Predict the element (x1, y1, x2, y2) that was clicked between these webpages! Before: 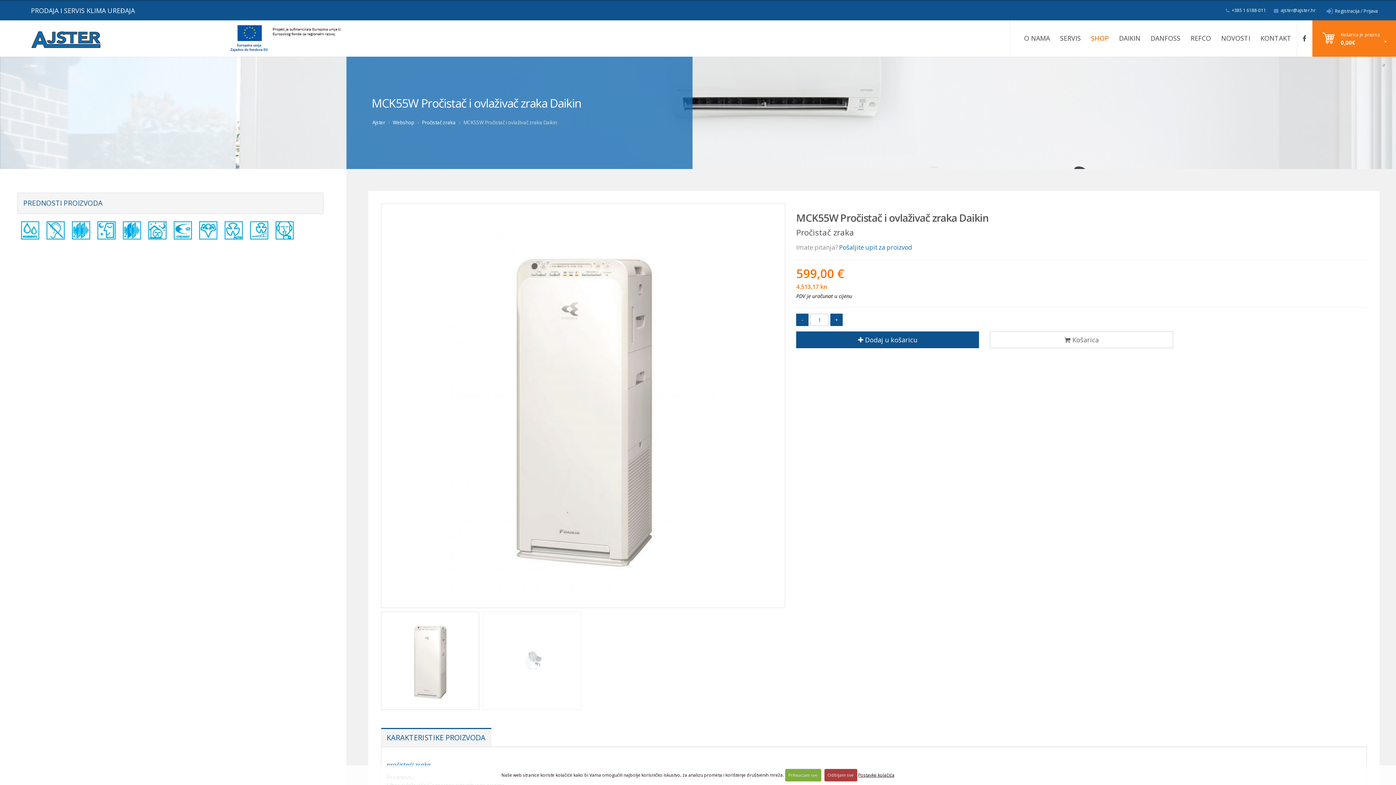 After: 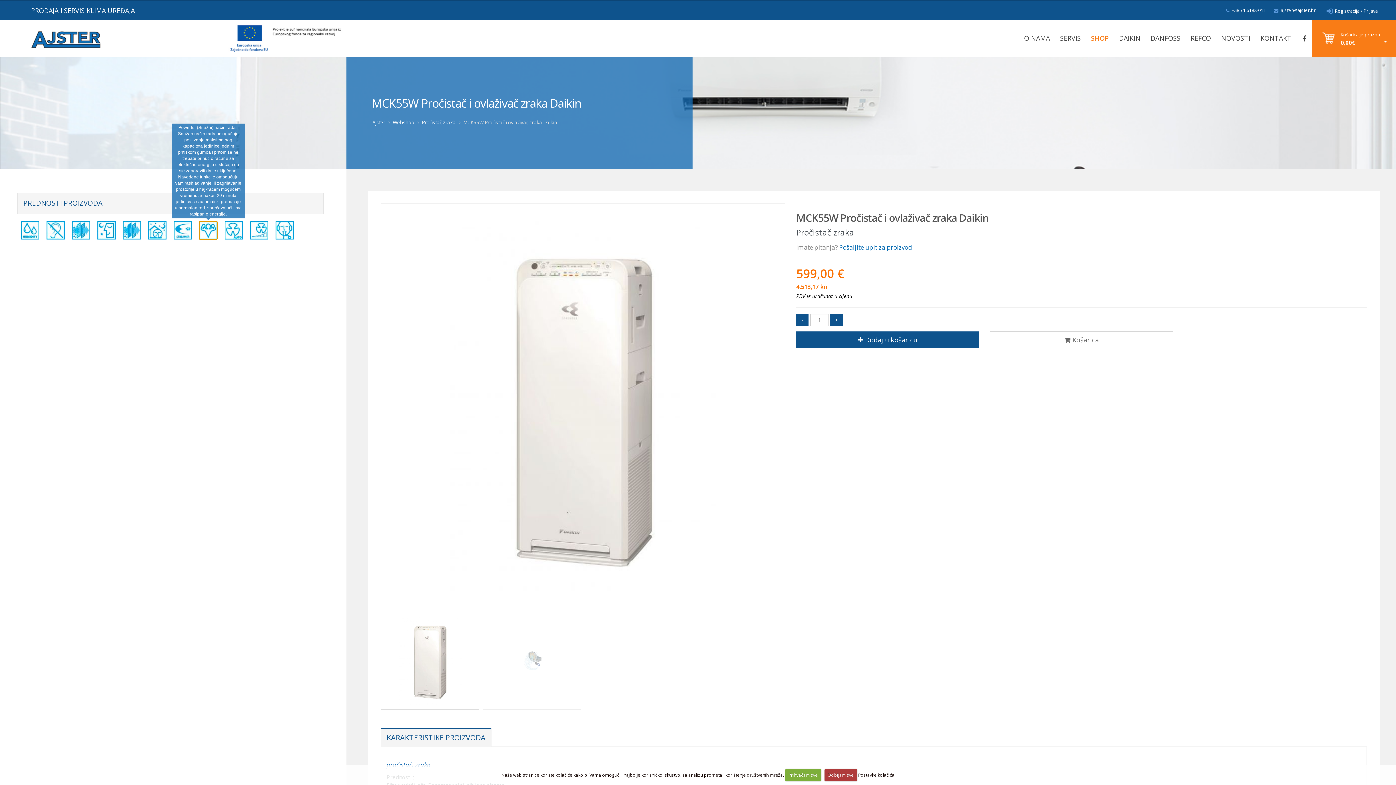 Action: bbox: (199, 221, 217, 239)